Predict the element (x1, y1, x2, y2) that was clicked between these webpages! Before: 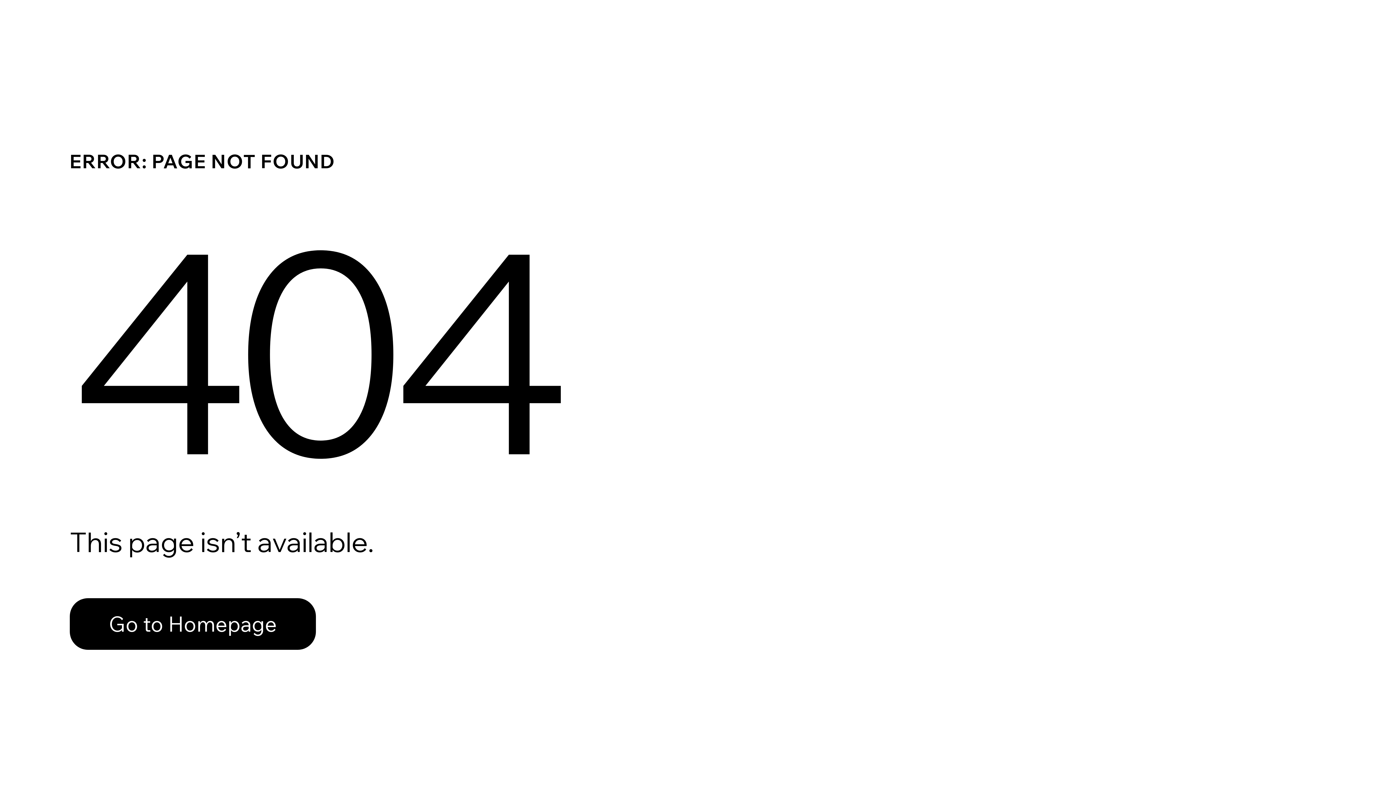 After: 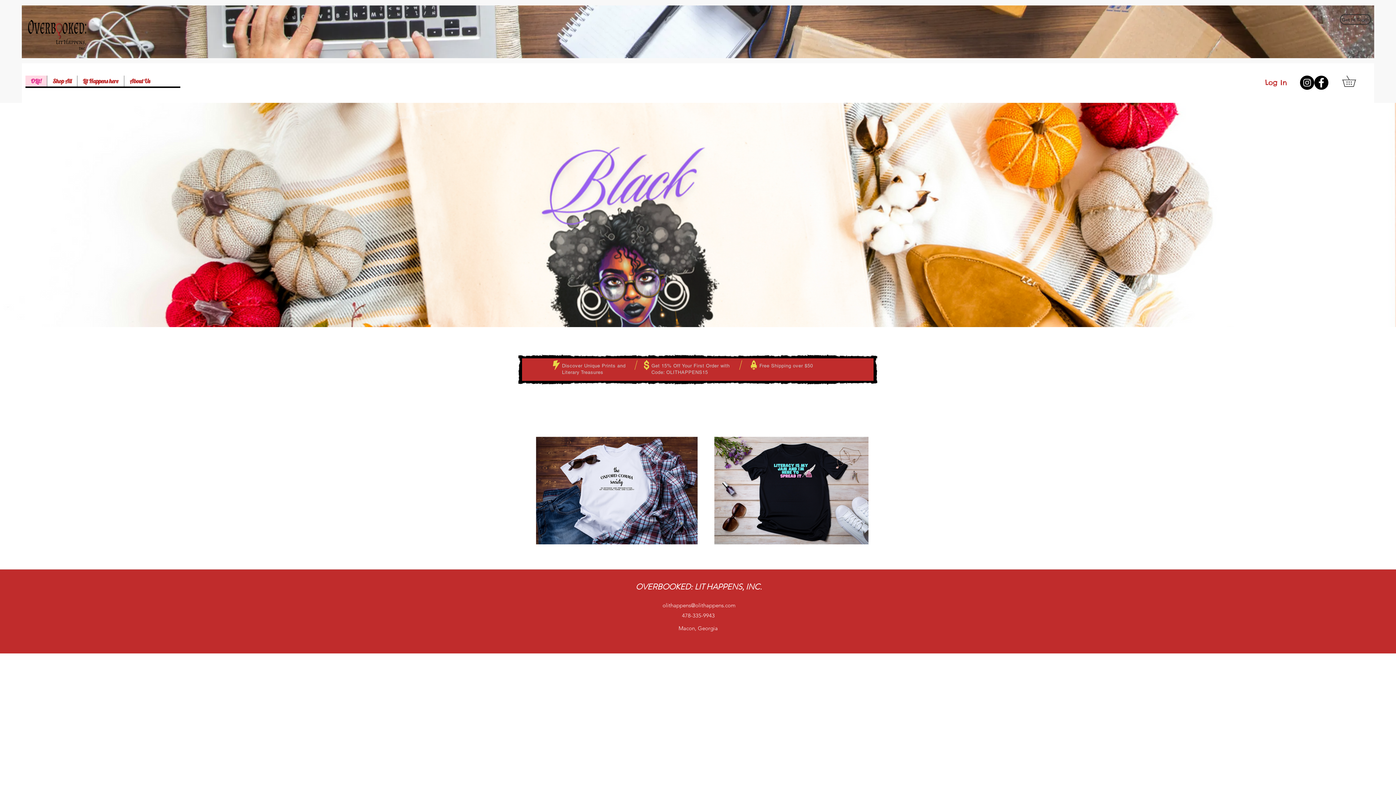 Action: label: Go to Homepage bbox: (69, 582, 768, 659)